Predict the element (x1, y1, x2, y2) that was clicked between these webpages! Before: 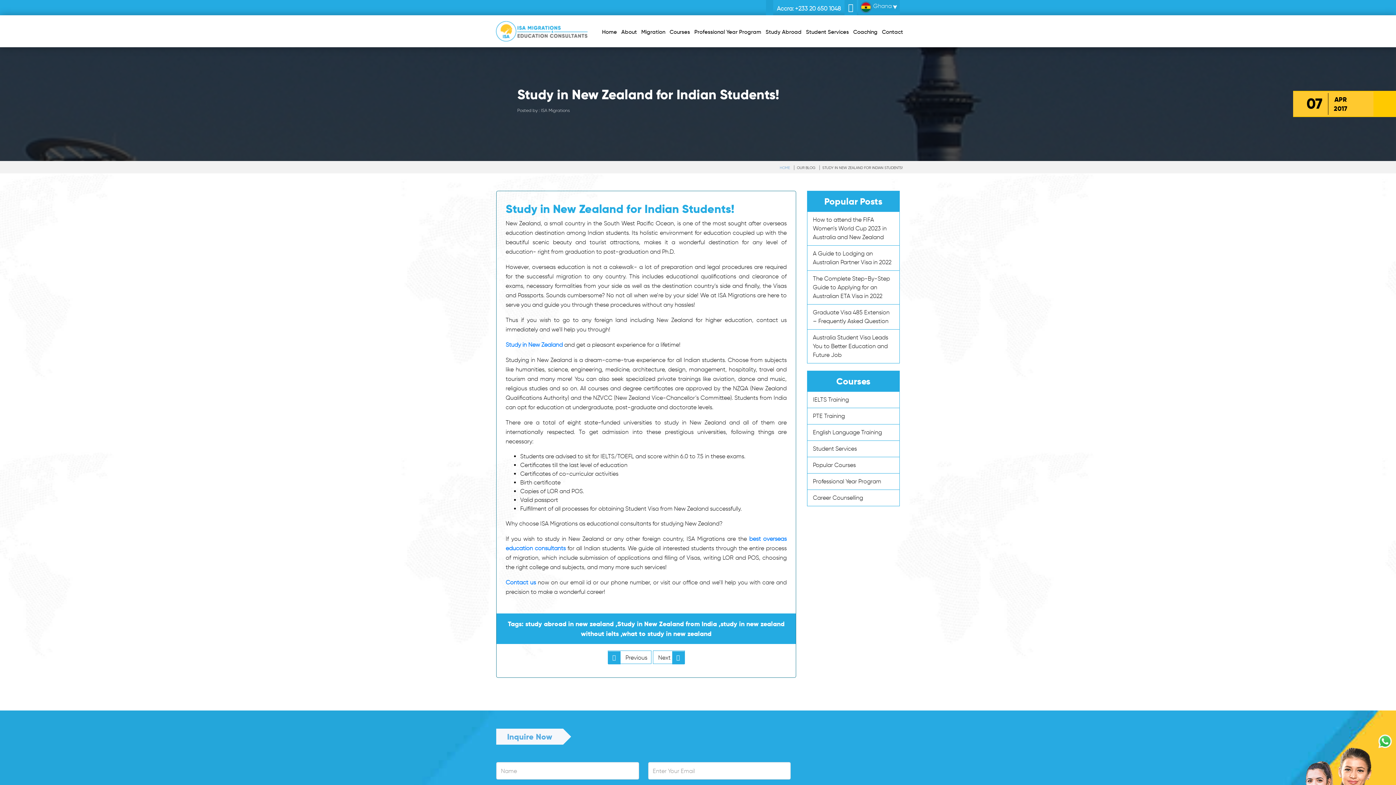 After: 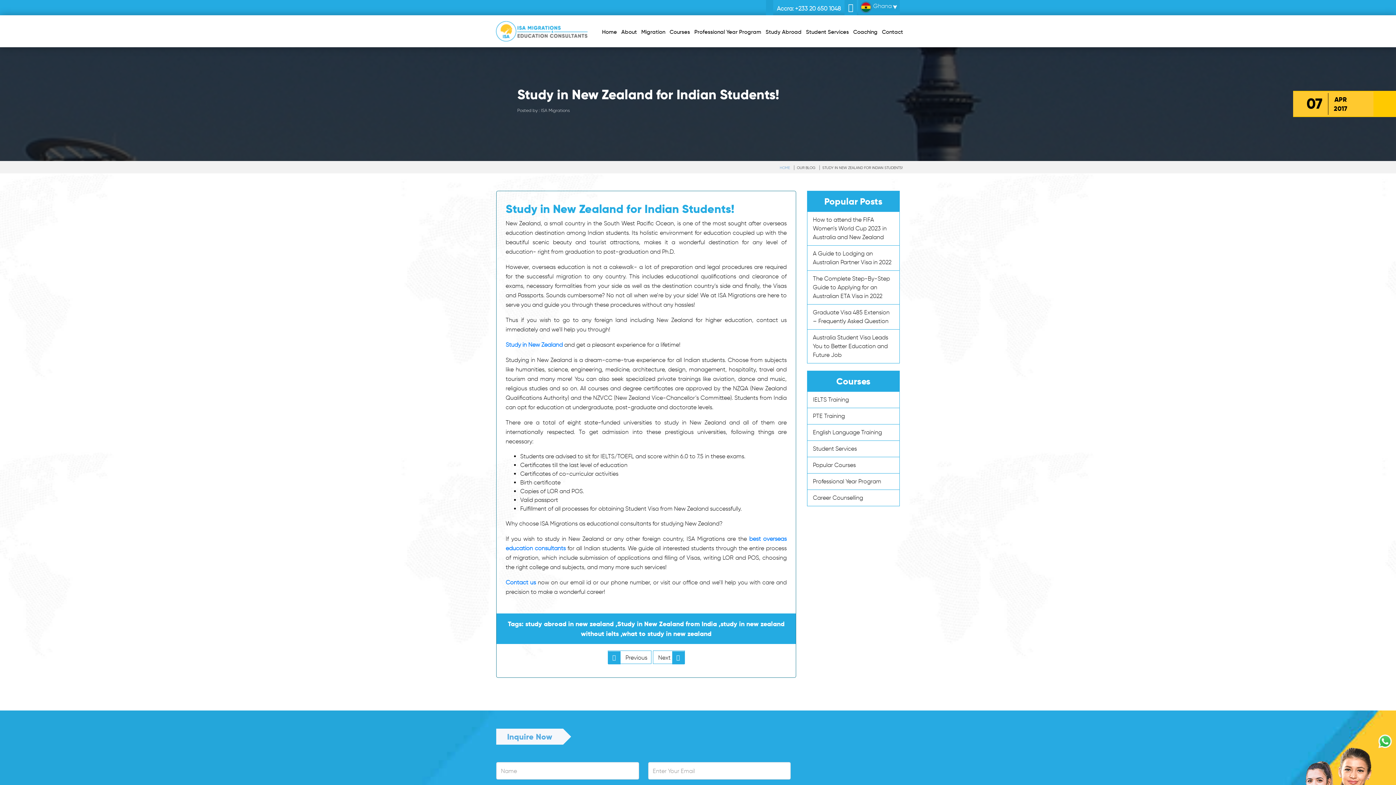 Action: label: +233 20 650 1048 bbox: (795, 5, 841, 12)